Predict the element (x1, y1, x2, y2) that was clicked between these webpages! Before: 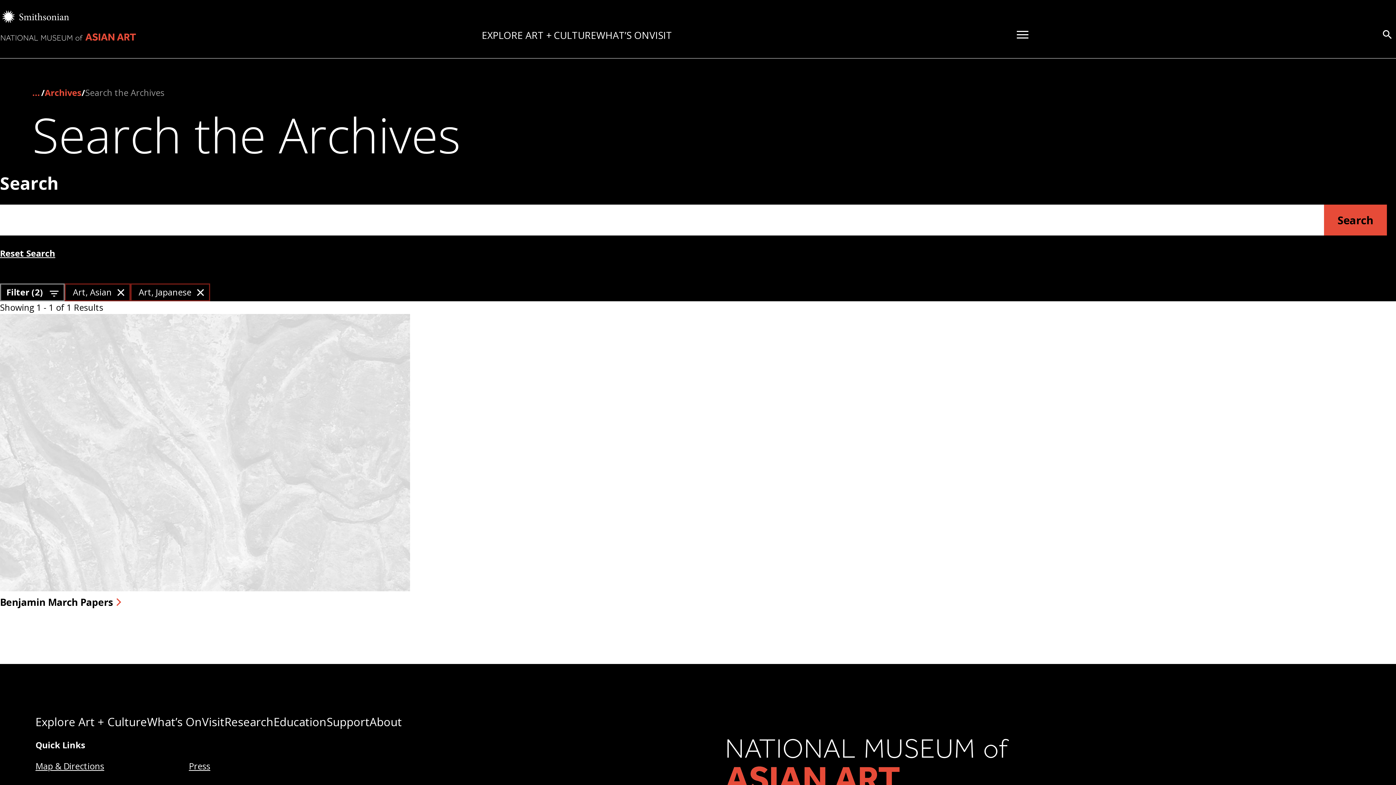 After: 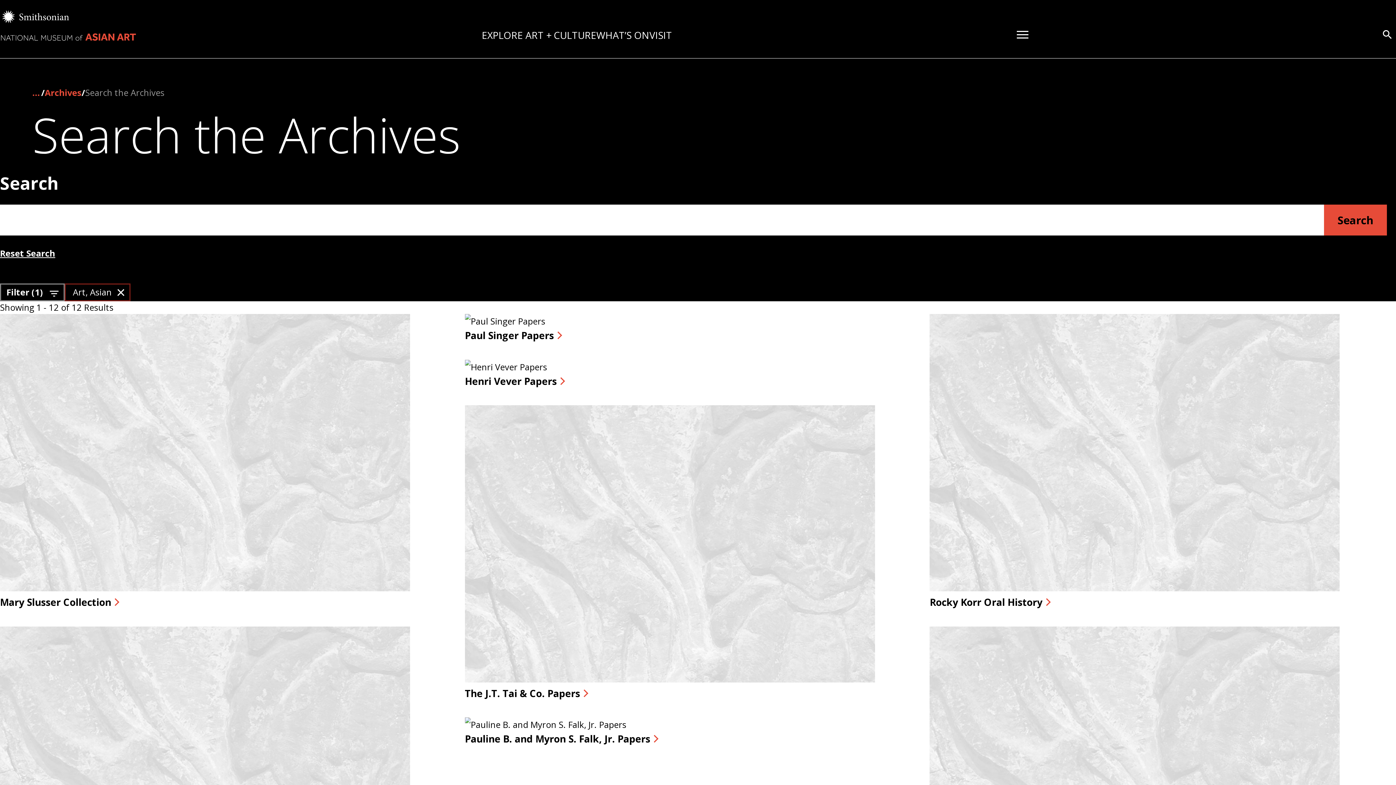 Action: label: Art, Japanese bbox: (130, 283, 210, 301)